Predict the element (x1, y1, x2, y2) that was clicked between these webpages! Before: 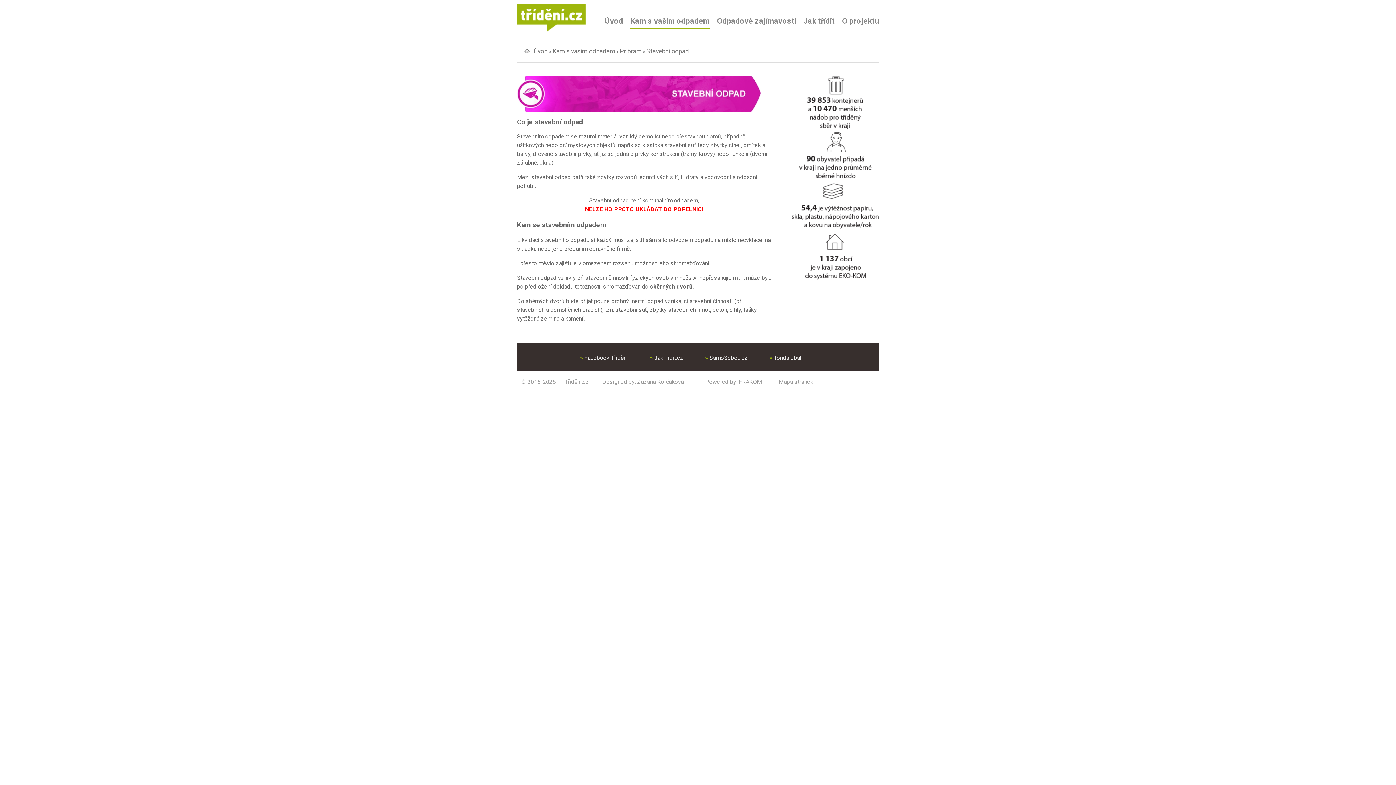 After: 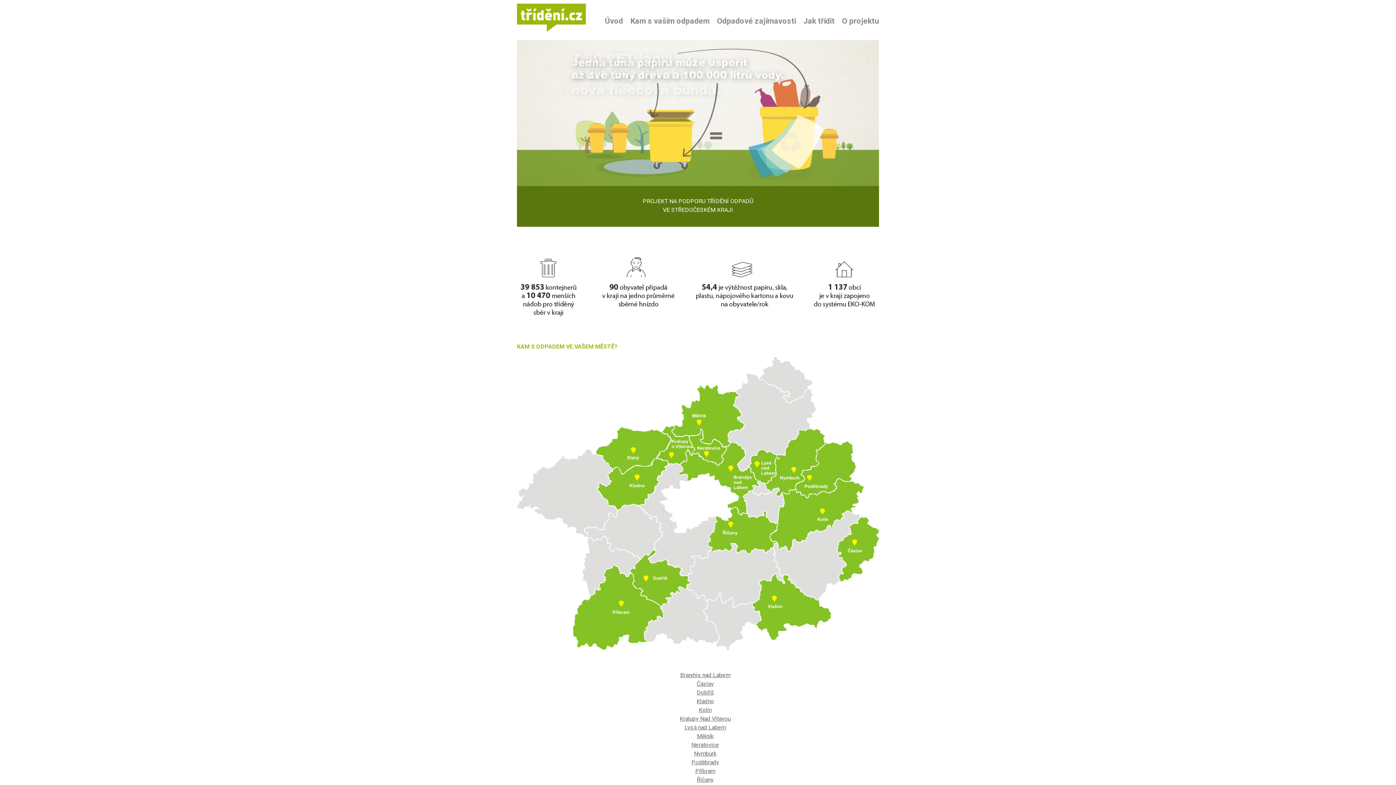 Action: label: Úvod bbox: (533, 47, 548, 54)